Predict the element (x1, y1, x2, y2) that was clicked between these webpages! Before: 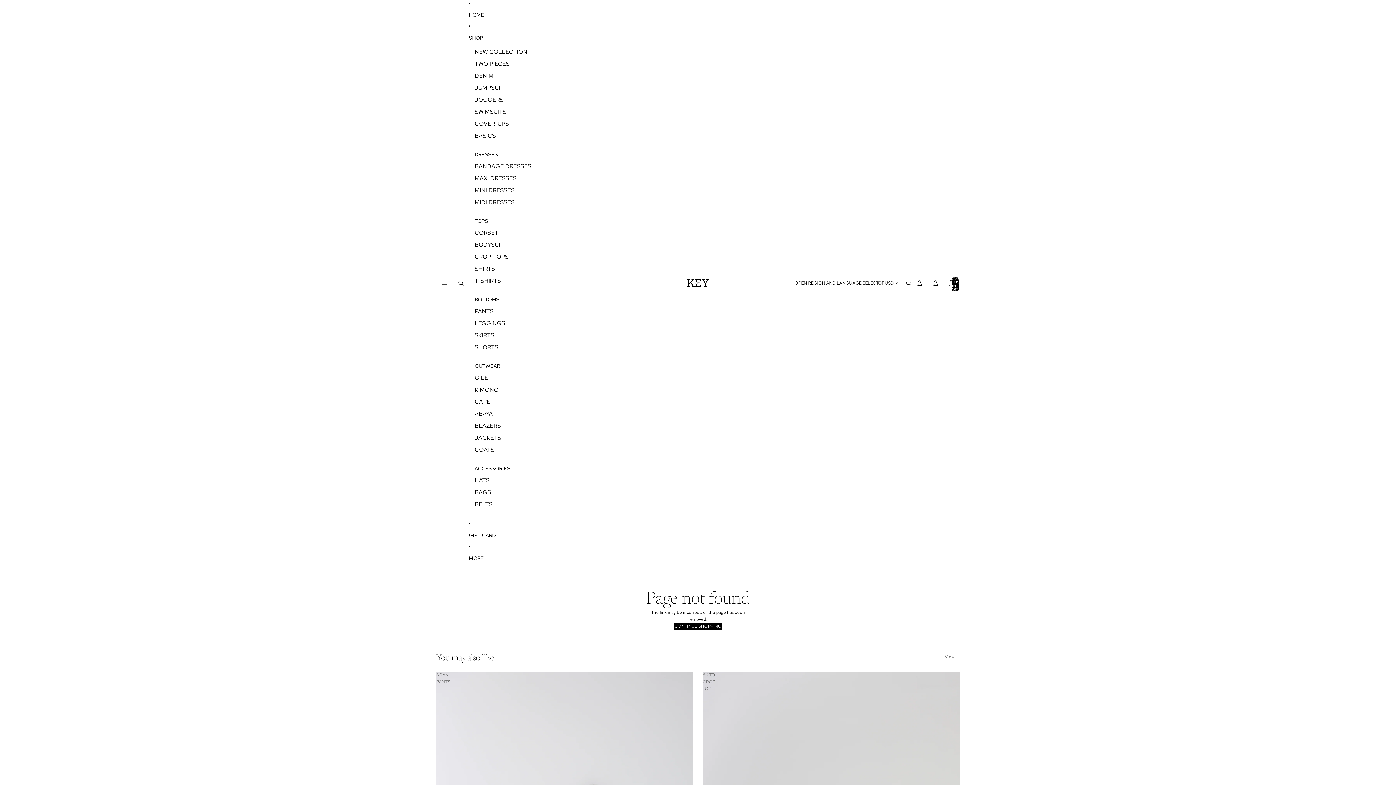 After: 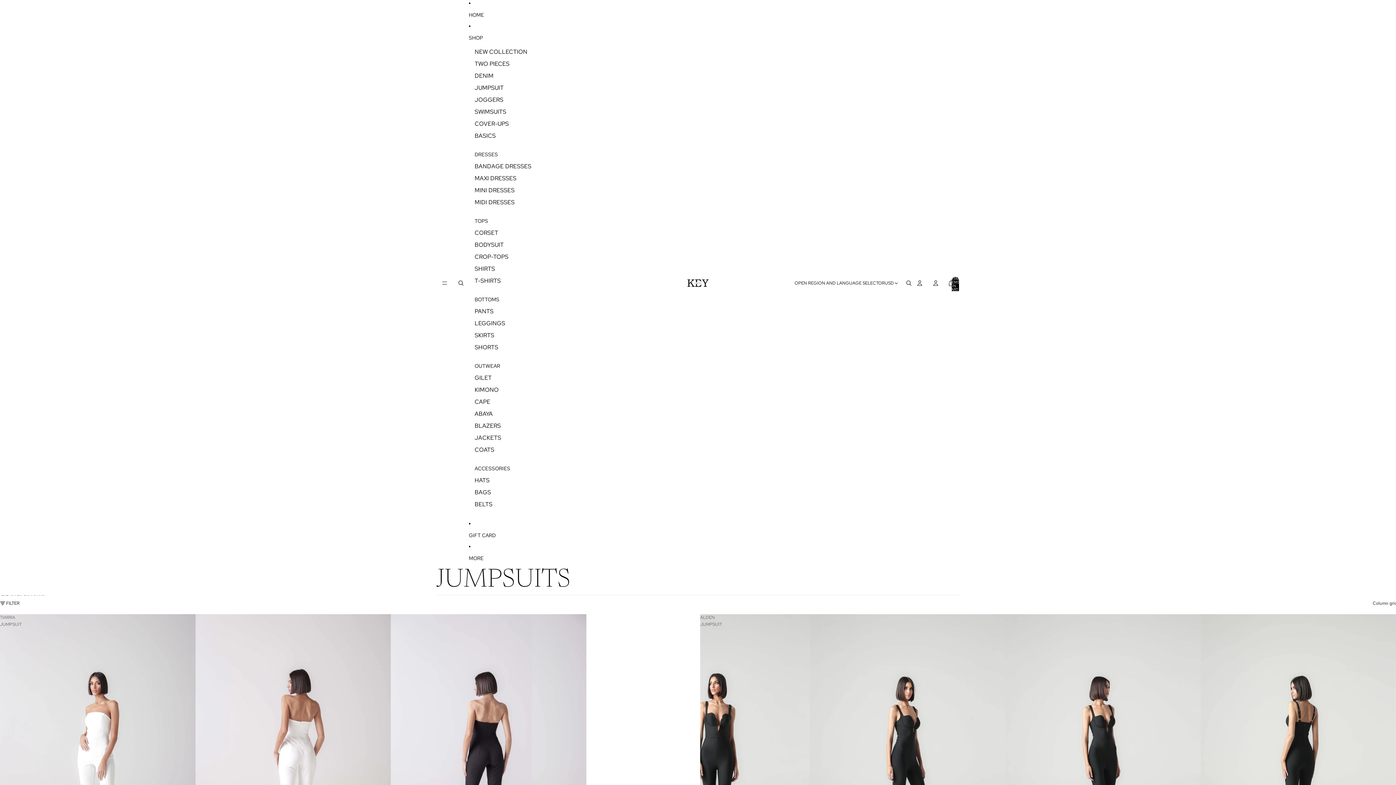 Action: label: JUMPSUIT bbox: (474, 81, 503, 93)